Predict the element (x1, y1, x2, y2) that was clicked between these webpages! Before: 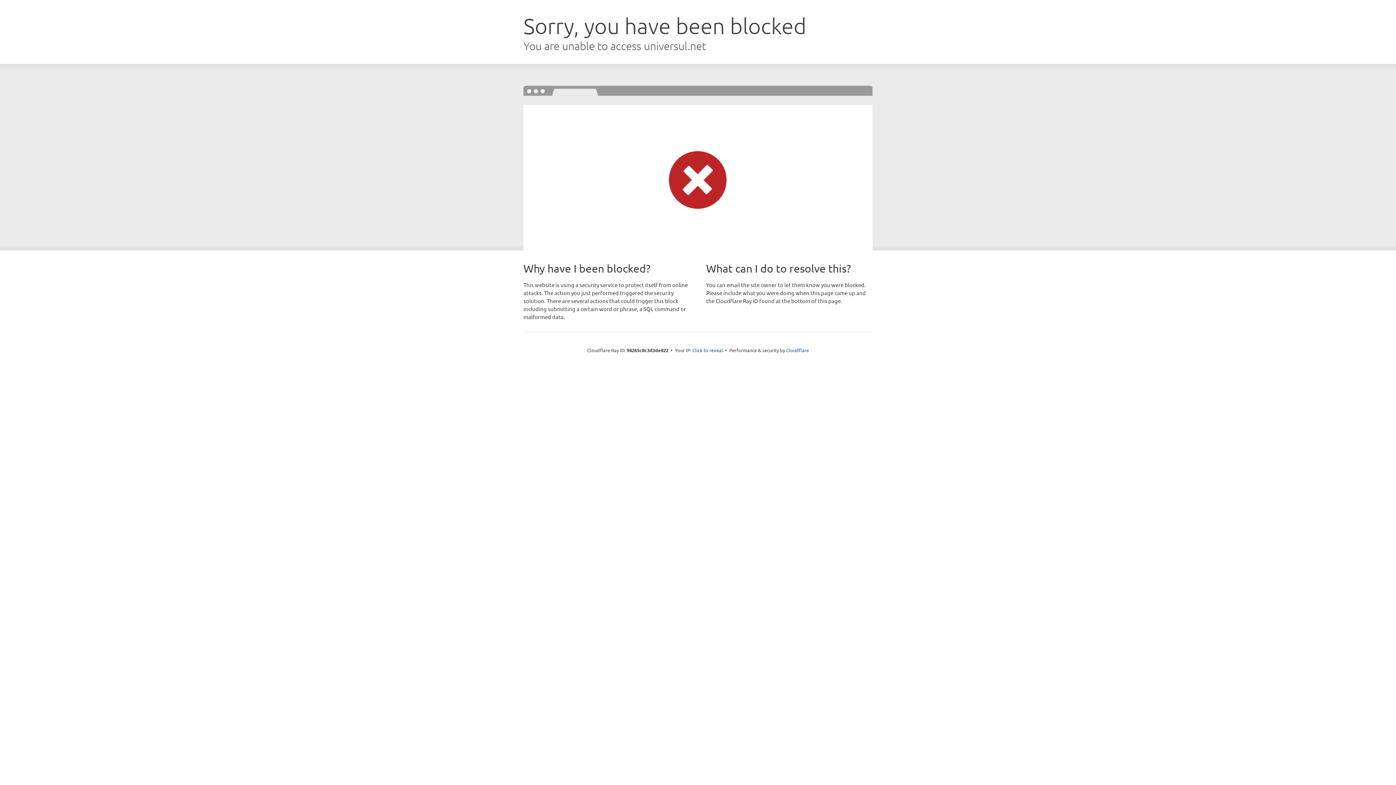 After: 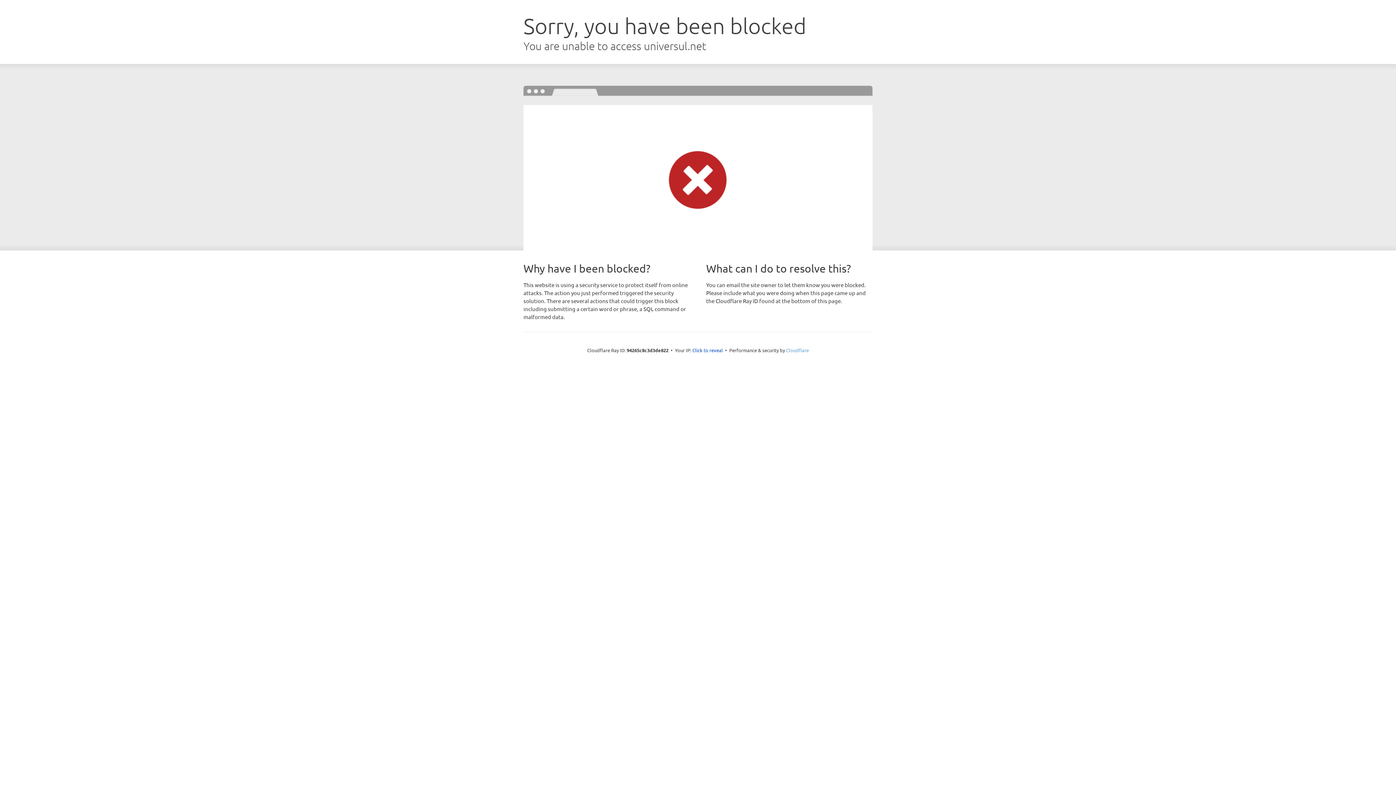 Action: label: Cloudflare bbox: (786, 347, 809, 353)